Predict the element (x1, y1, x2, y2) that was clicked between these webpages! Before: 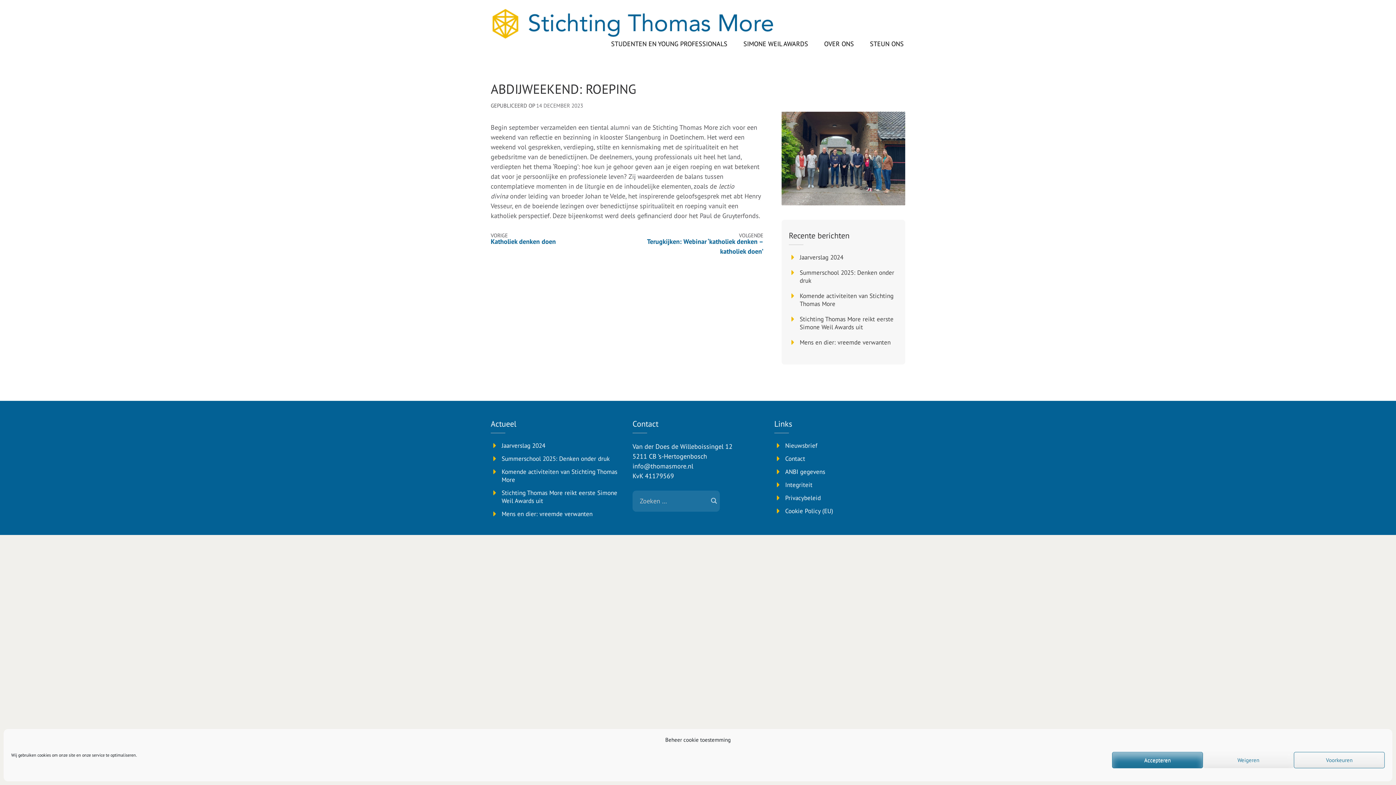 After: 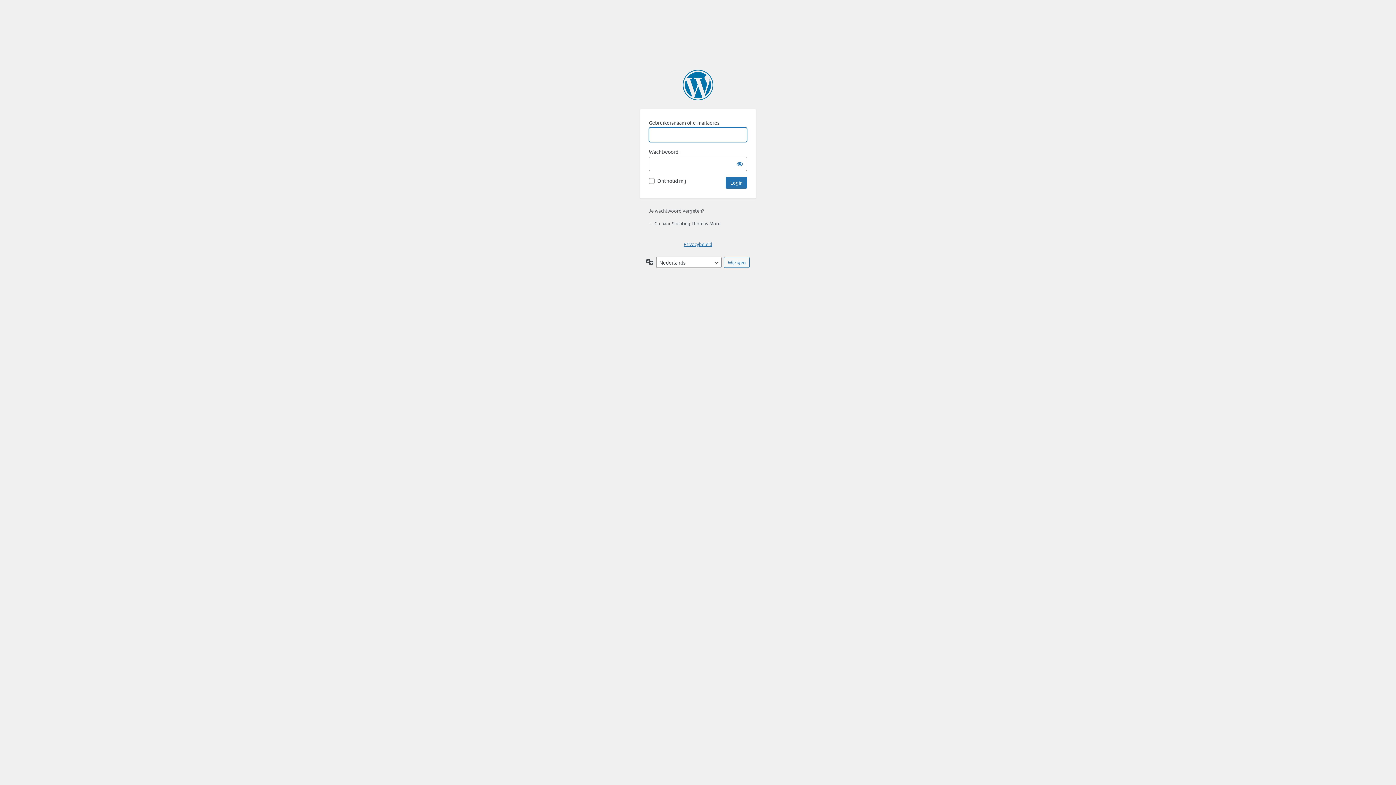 Action: label:   bbox: (1389, 0, 1396, 7)